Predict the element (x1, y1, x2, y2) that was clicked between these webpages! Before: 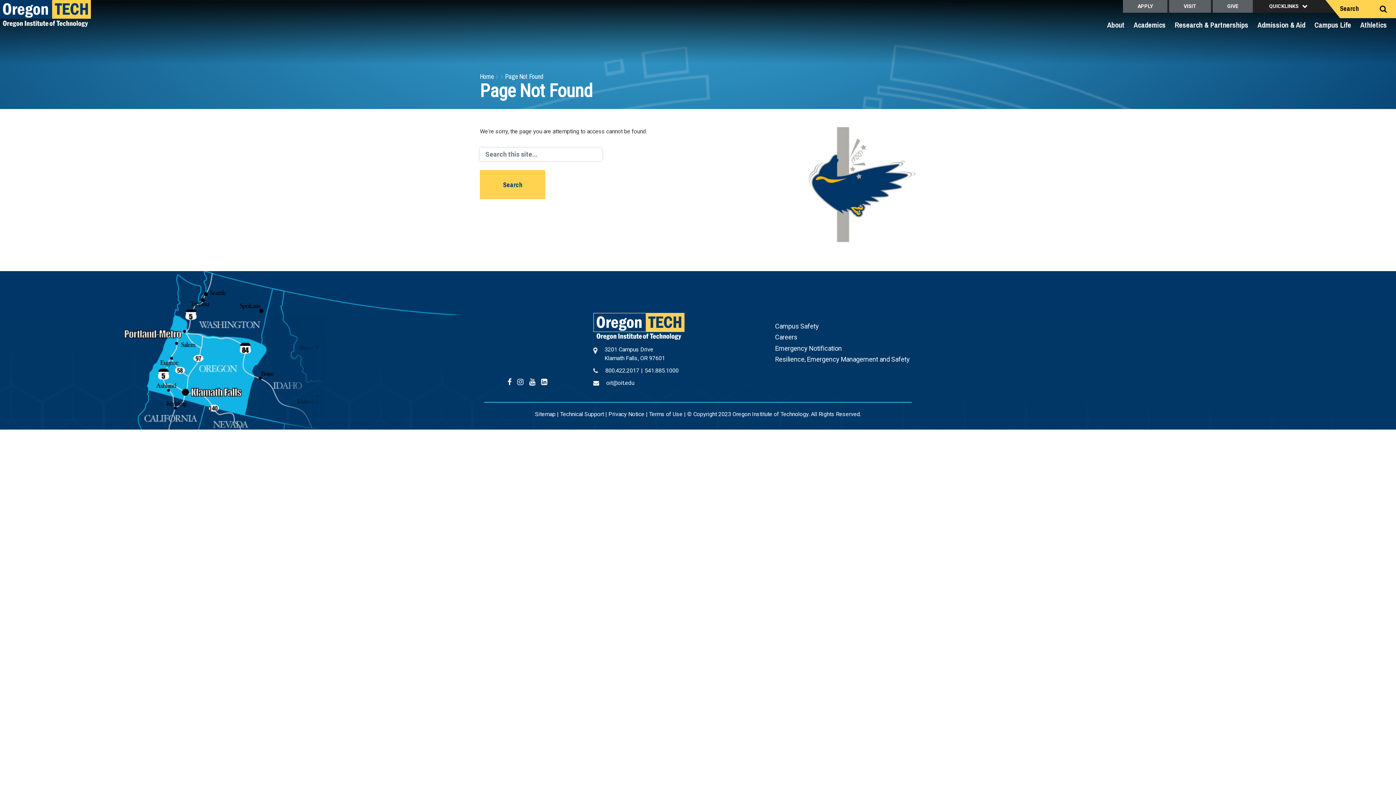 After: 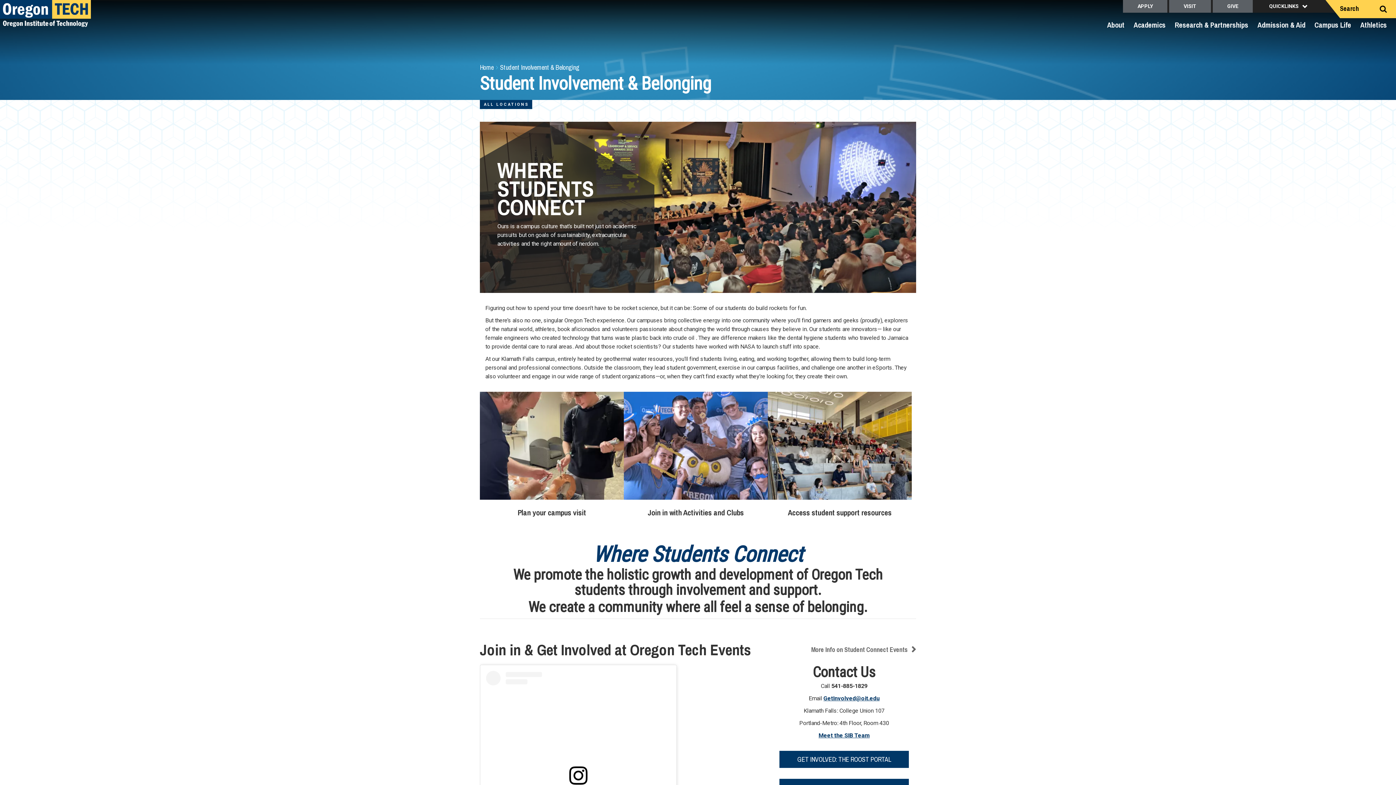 Action: bbox: (1314, 19, 1351, 37) label: Campus Life